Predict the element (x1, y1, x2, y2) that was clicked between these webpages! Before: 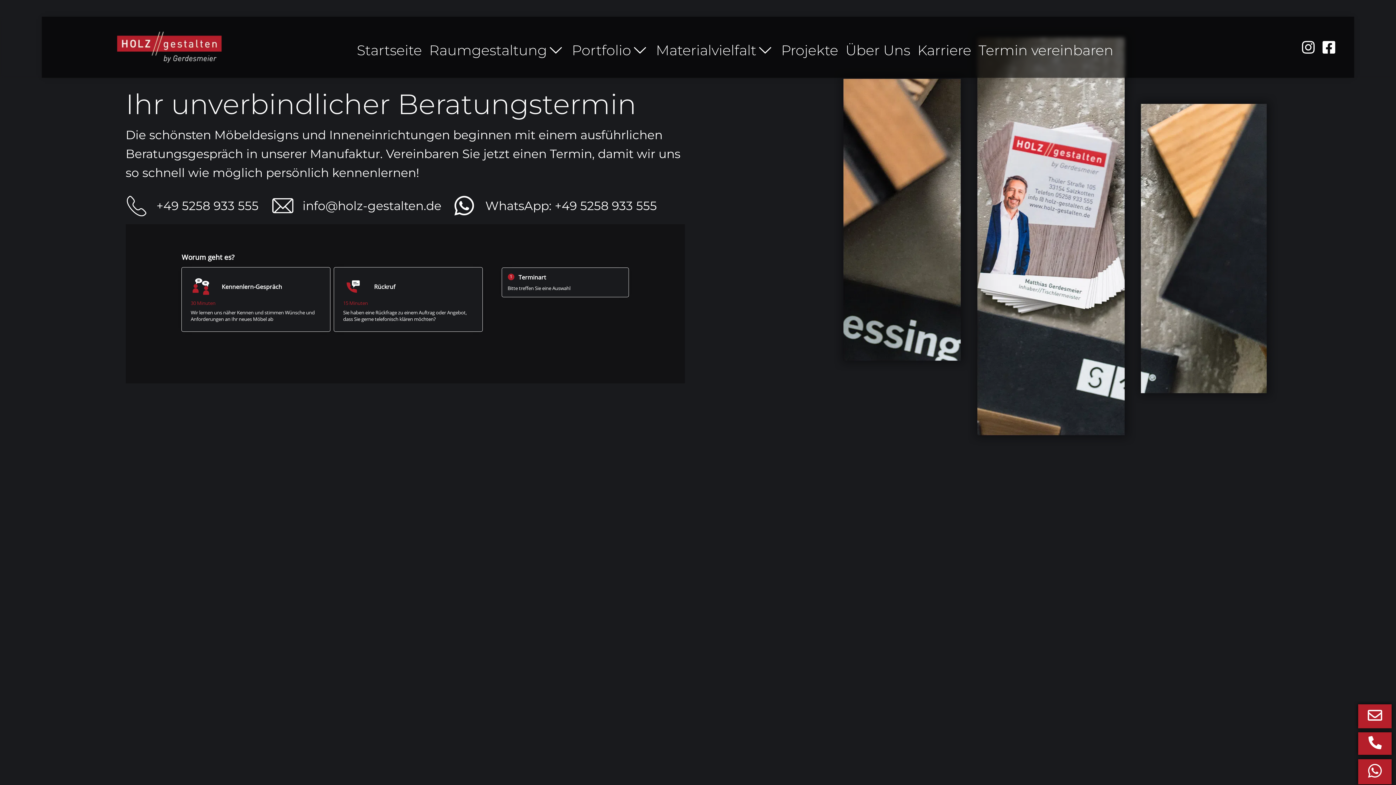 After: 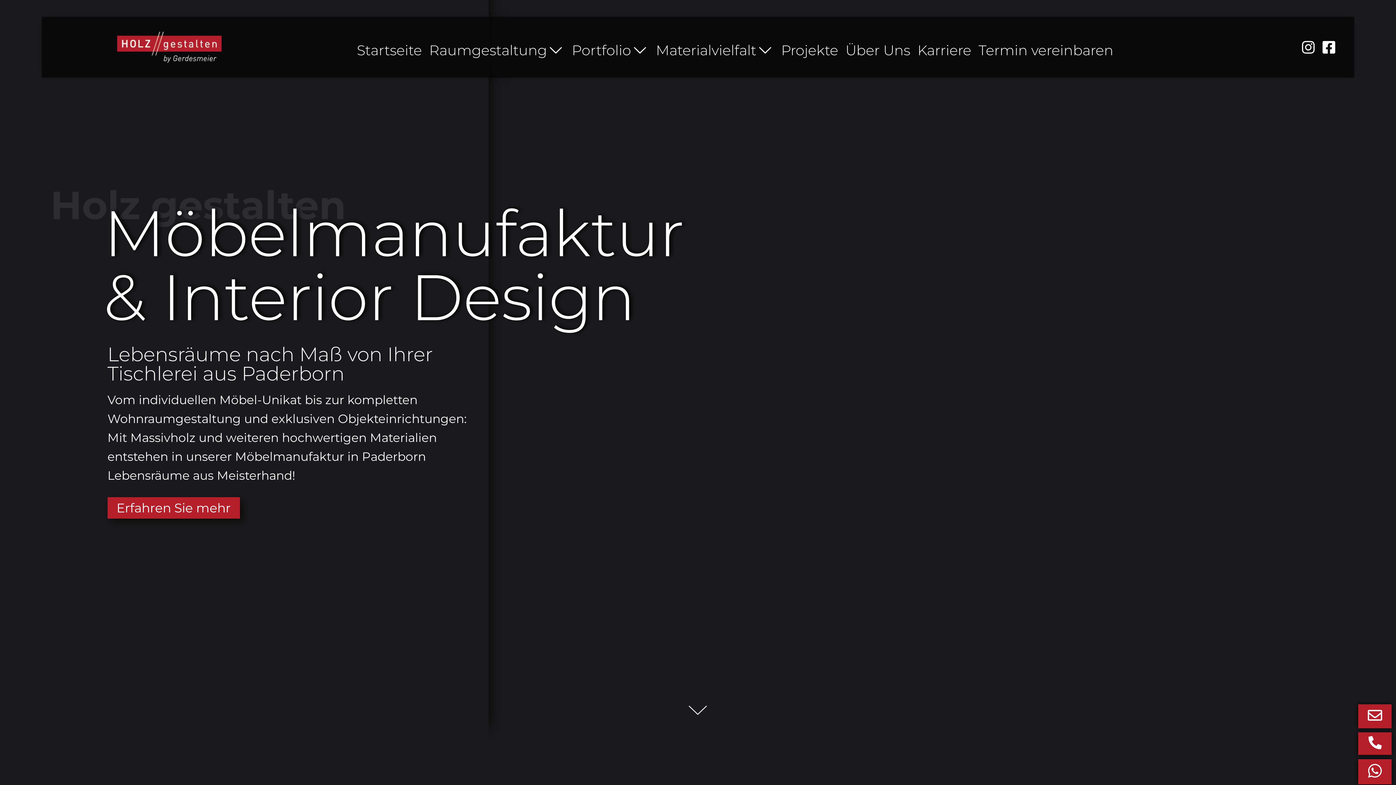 Action: bbox: (353, 39, 425, 61) label: Startseite